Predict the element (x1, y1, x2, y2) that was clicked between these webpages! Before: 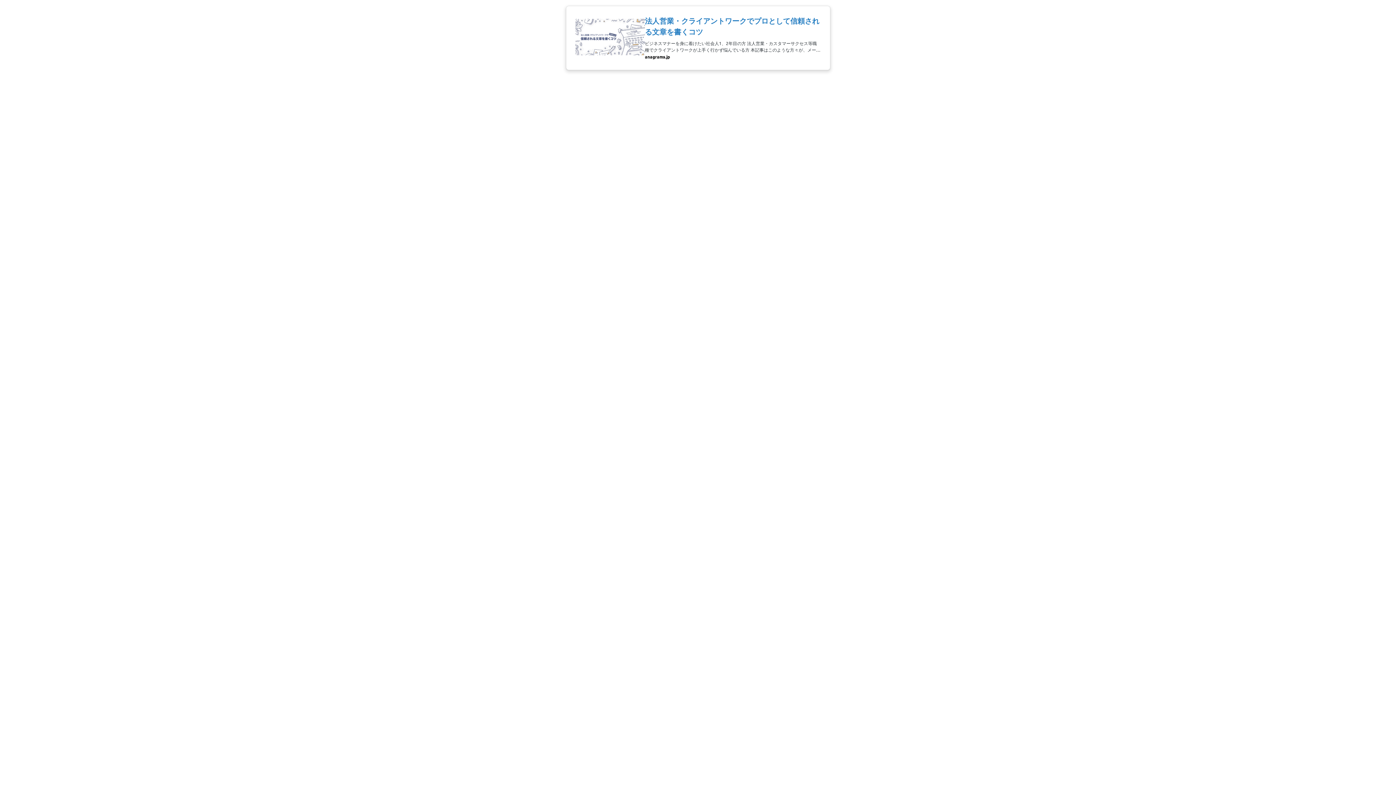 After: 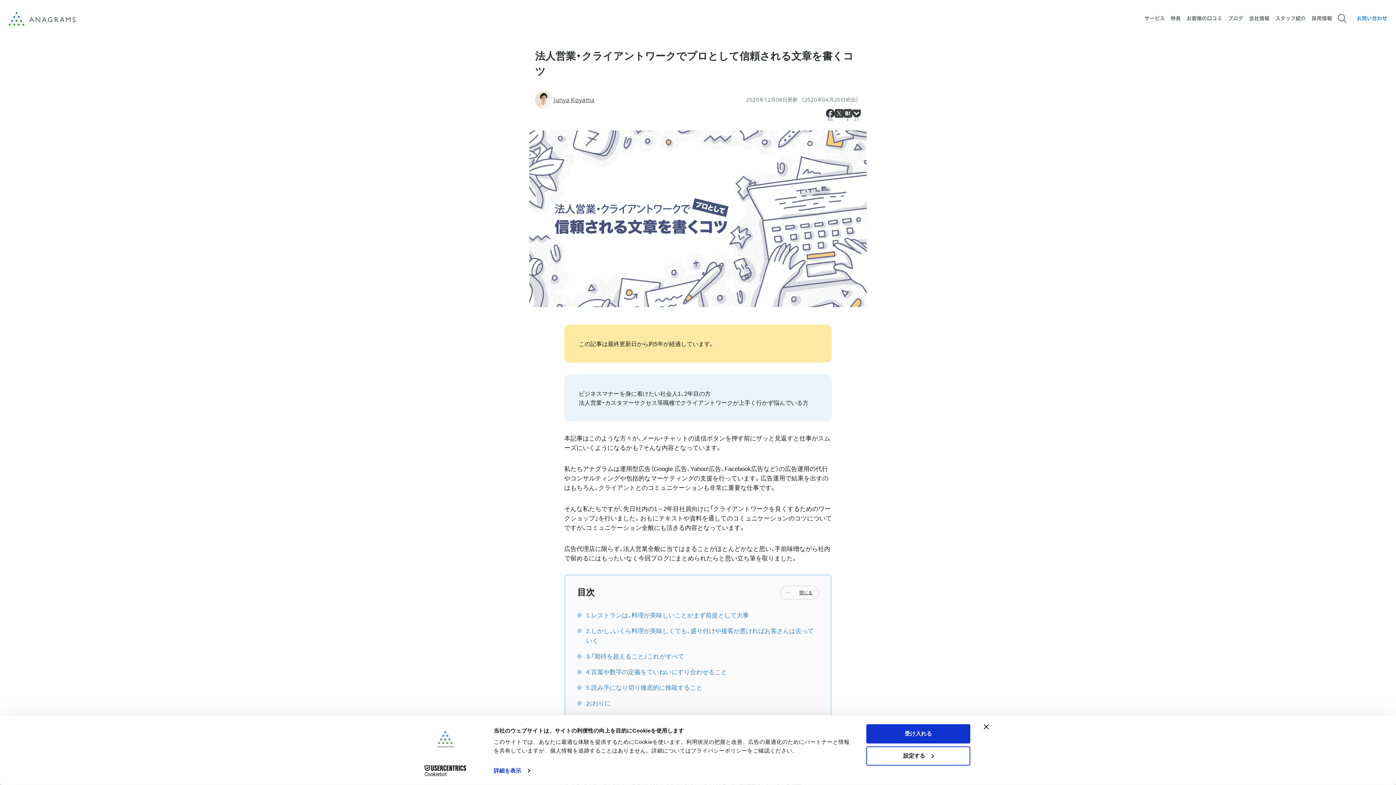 Action: bbox: (575, 18, 645, 57)